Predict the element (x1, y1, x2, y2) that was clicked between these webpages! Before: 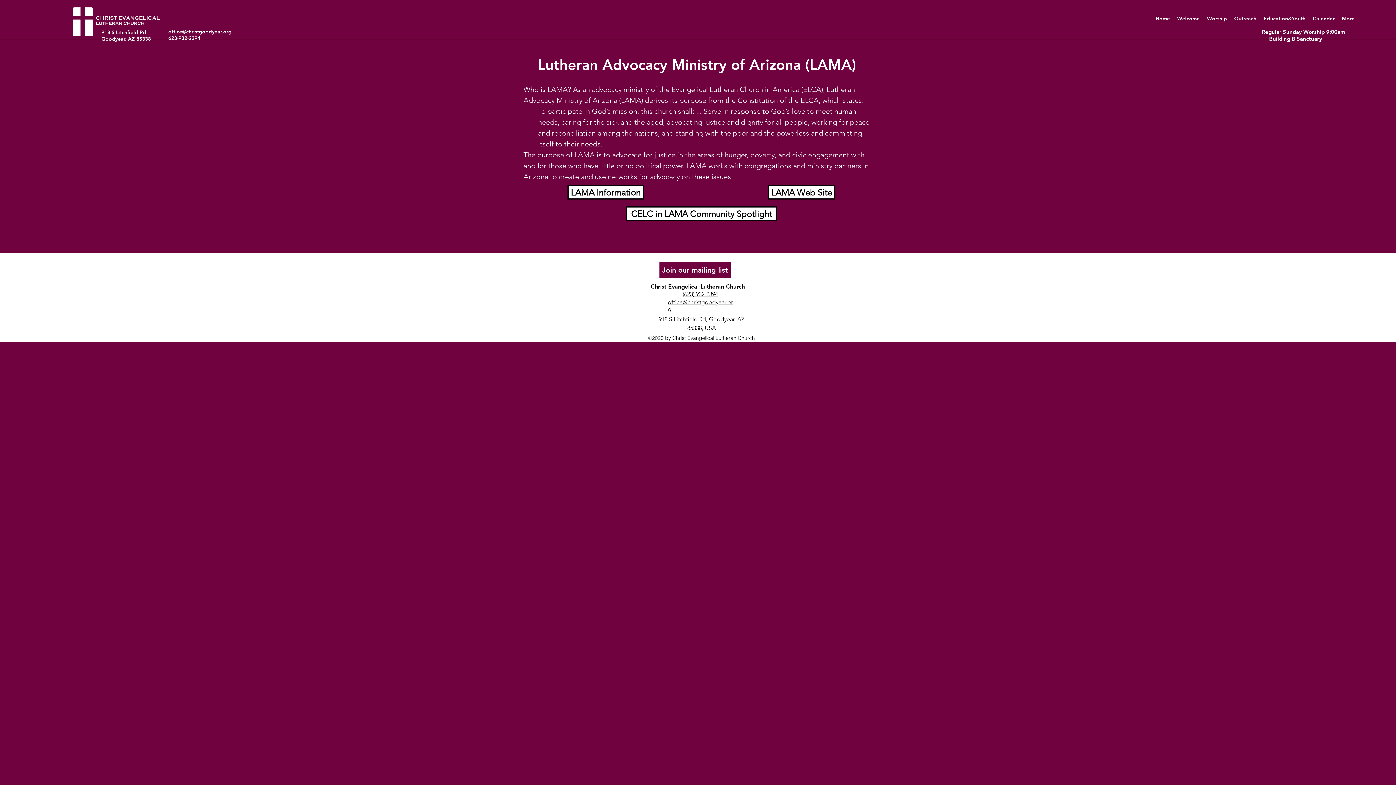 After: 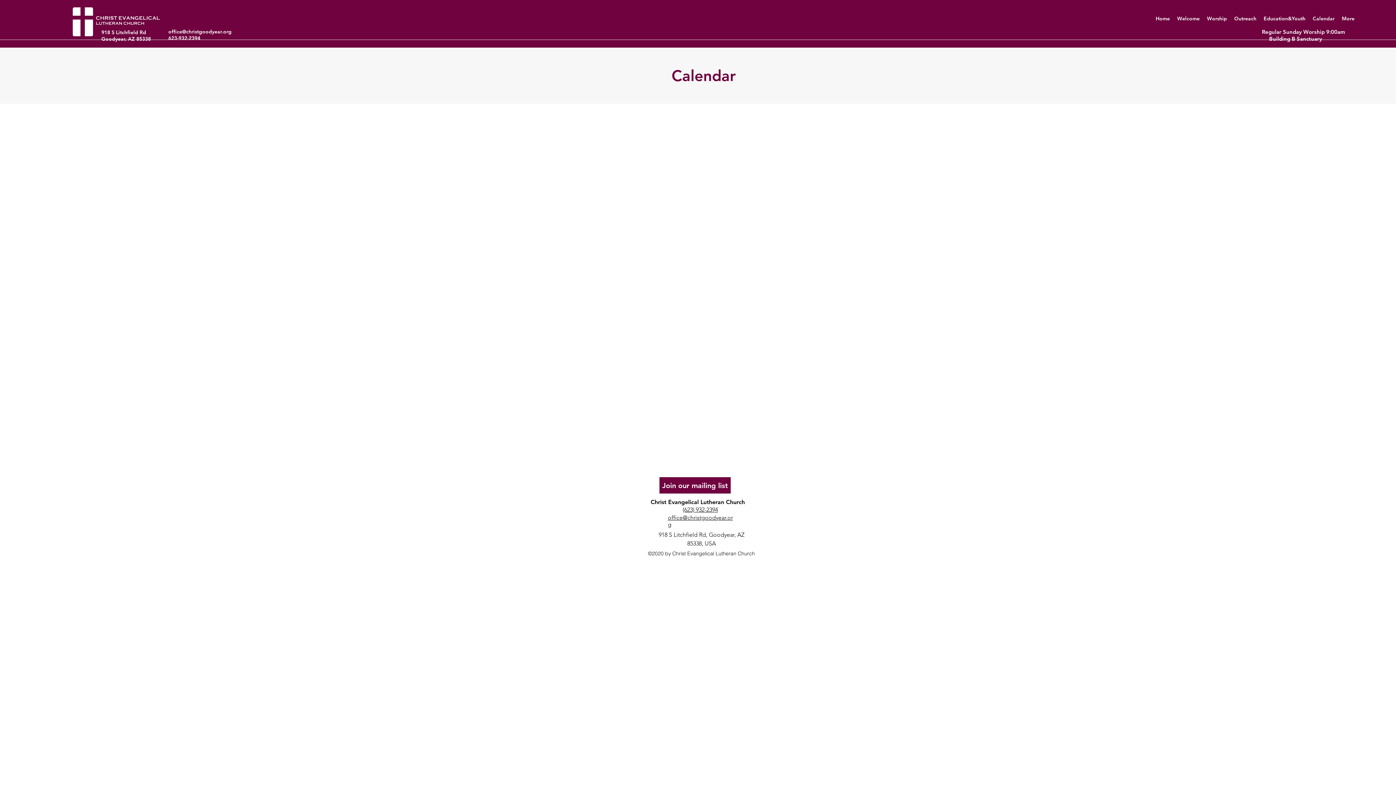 Action: bbox: (1309, 13, 1338, 24) label: Calendar